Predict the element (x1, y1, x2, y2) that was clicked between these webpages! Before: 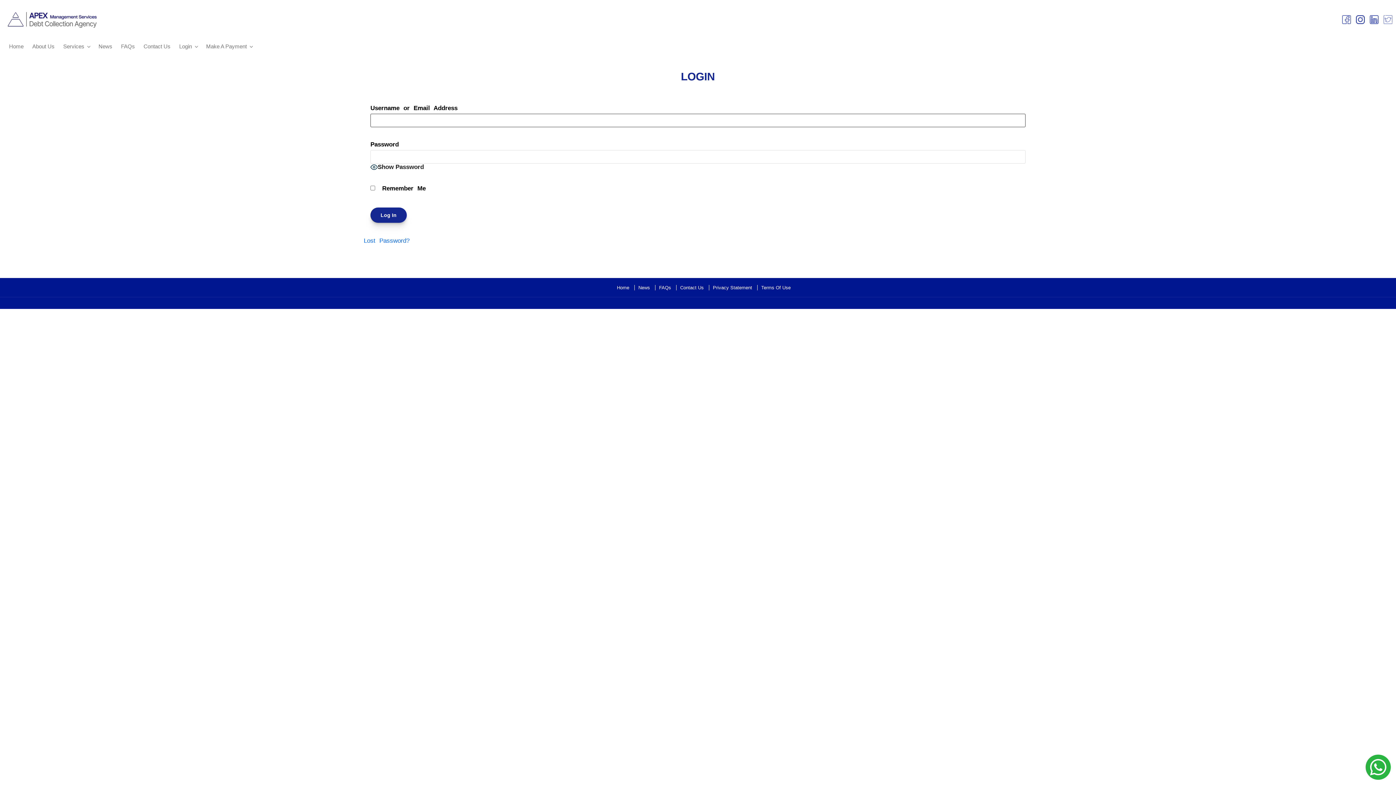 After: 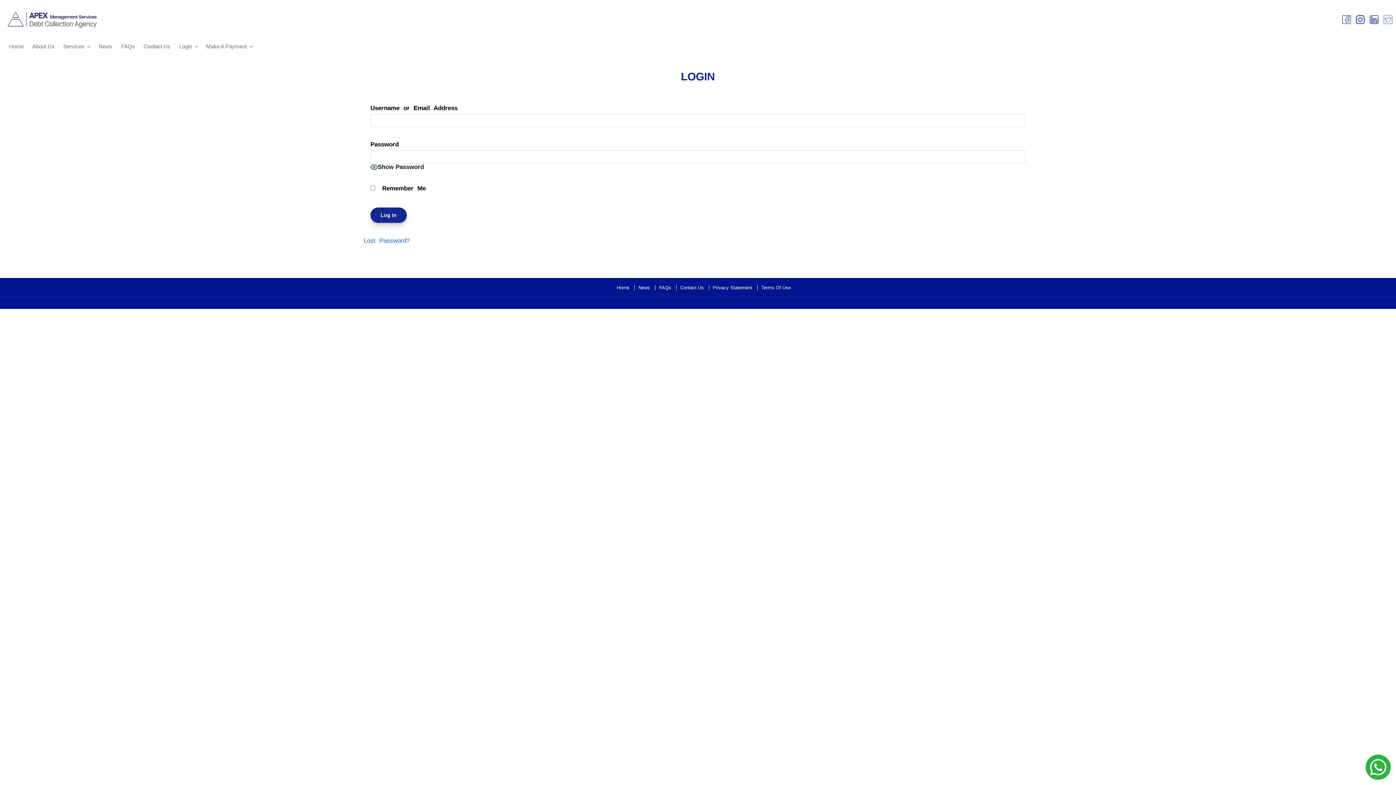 Action: bbox: (1378, 15, 1392, 23)